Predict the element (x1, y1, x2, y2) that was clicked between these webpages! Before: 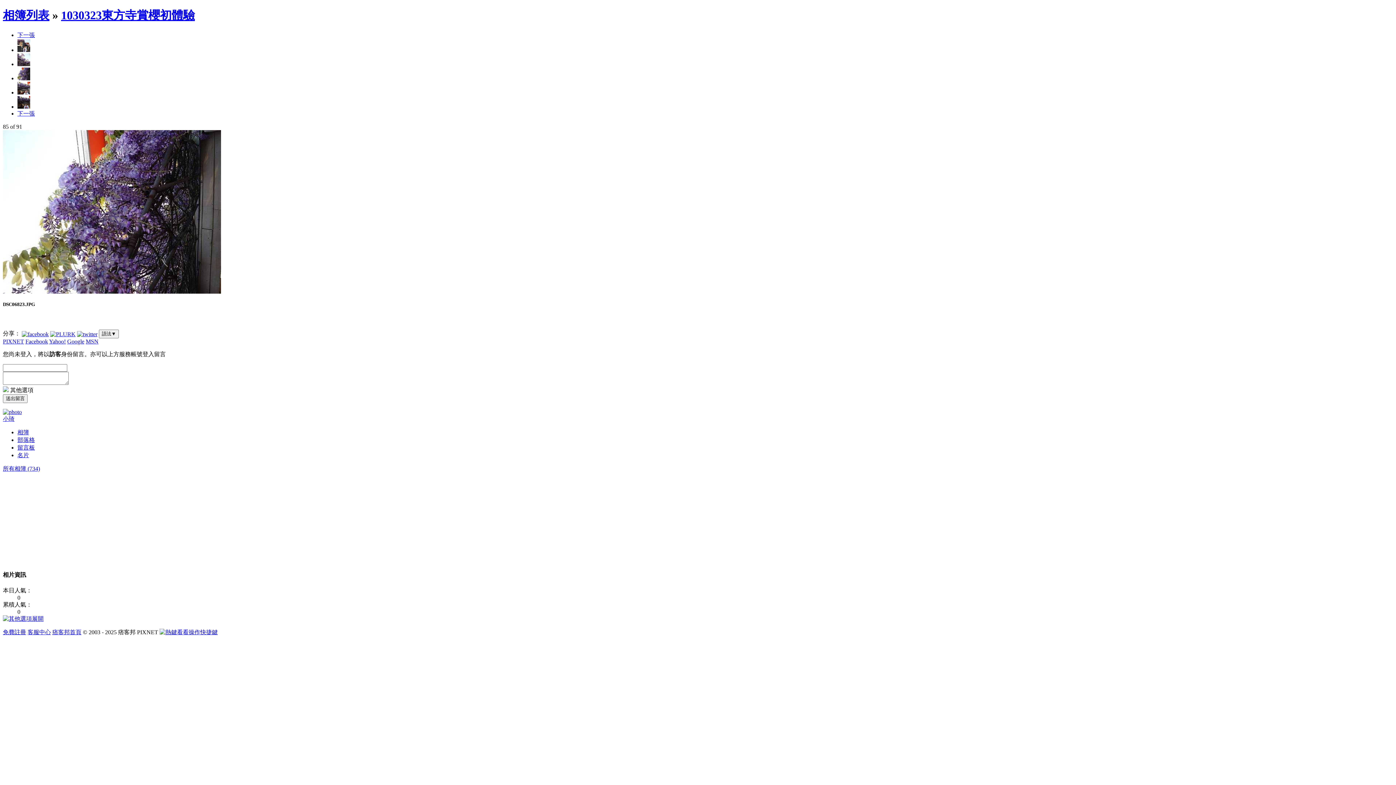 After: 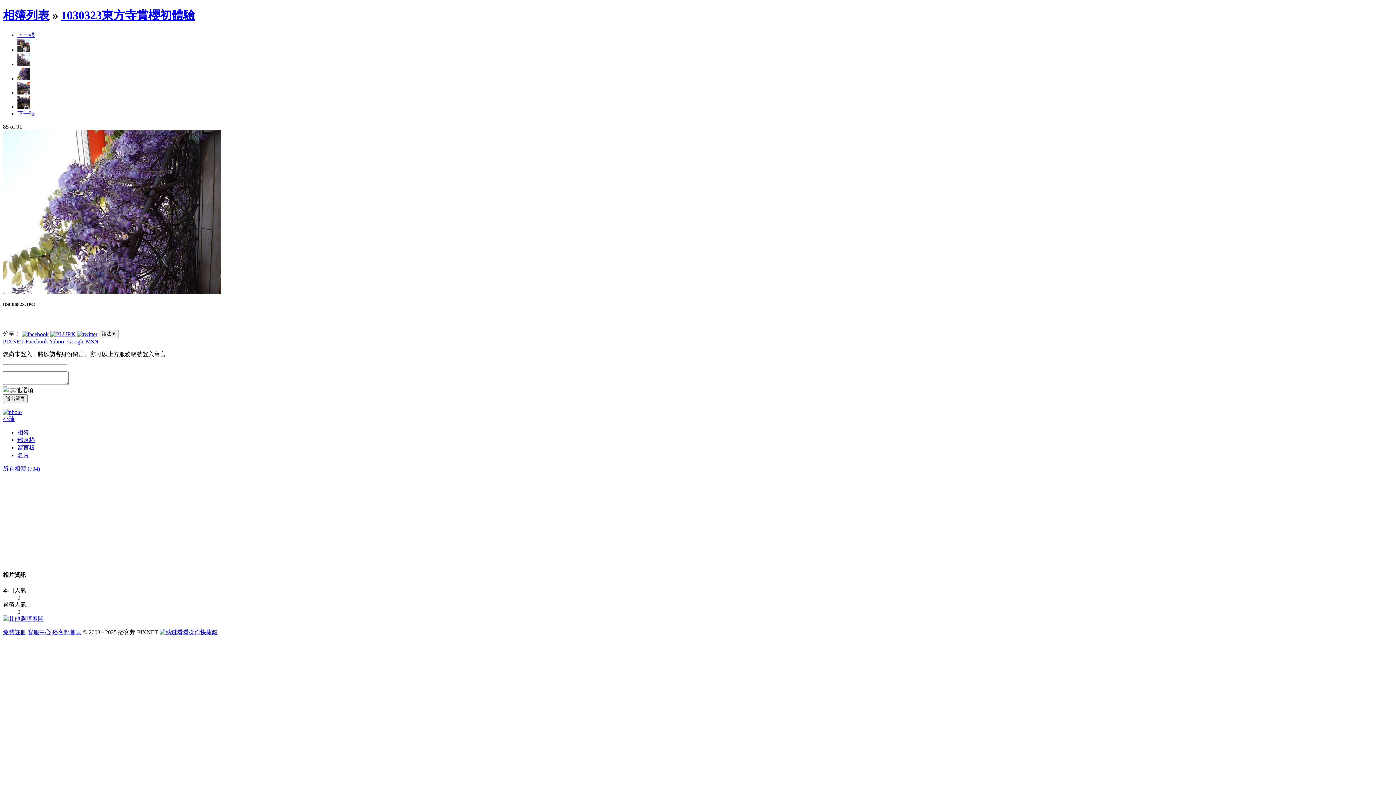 Action: label: 展開 bbox: (2, 615, 43, 622)